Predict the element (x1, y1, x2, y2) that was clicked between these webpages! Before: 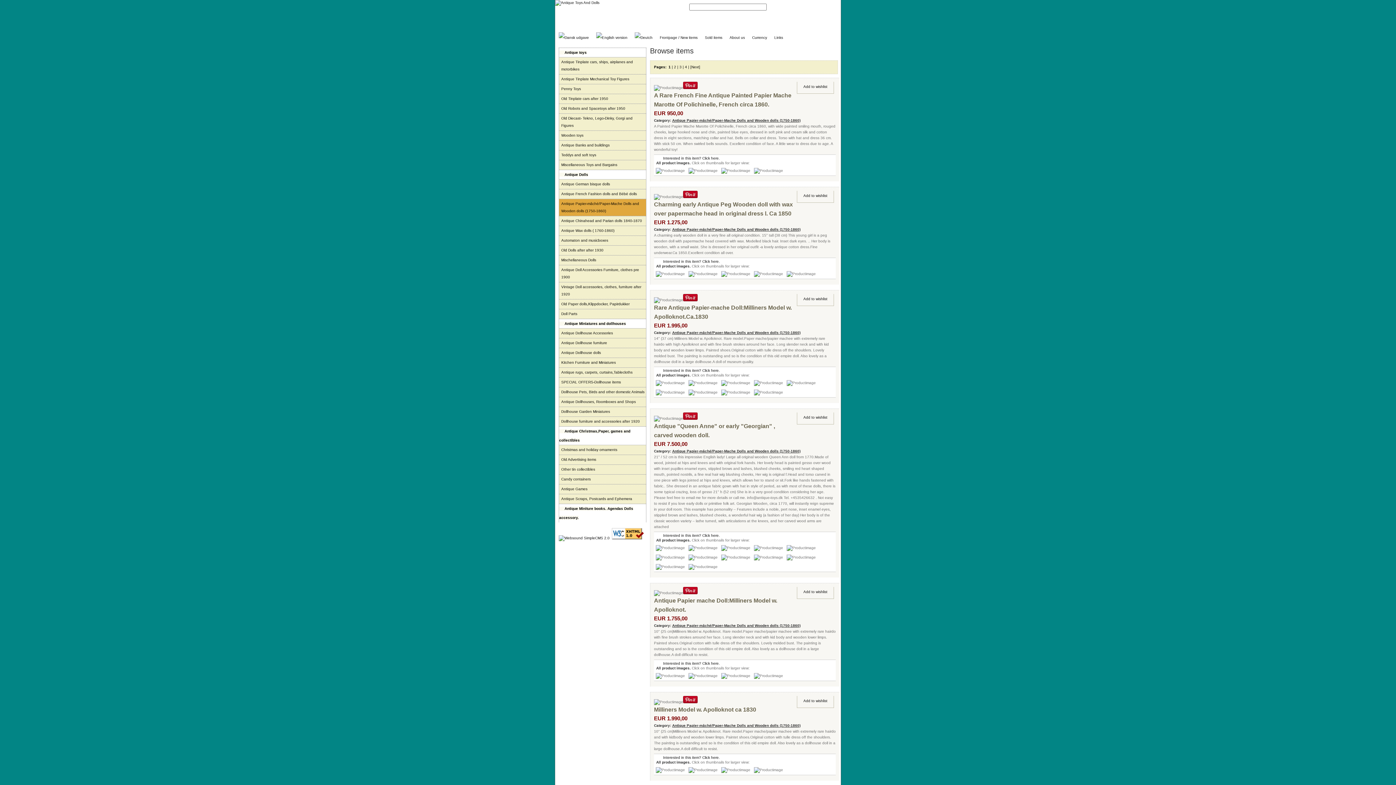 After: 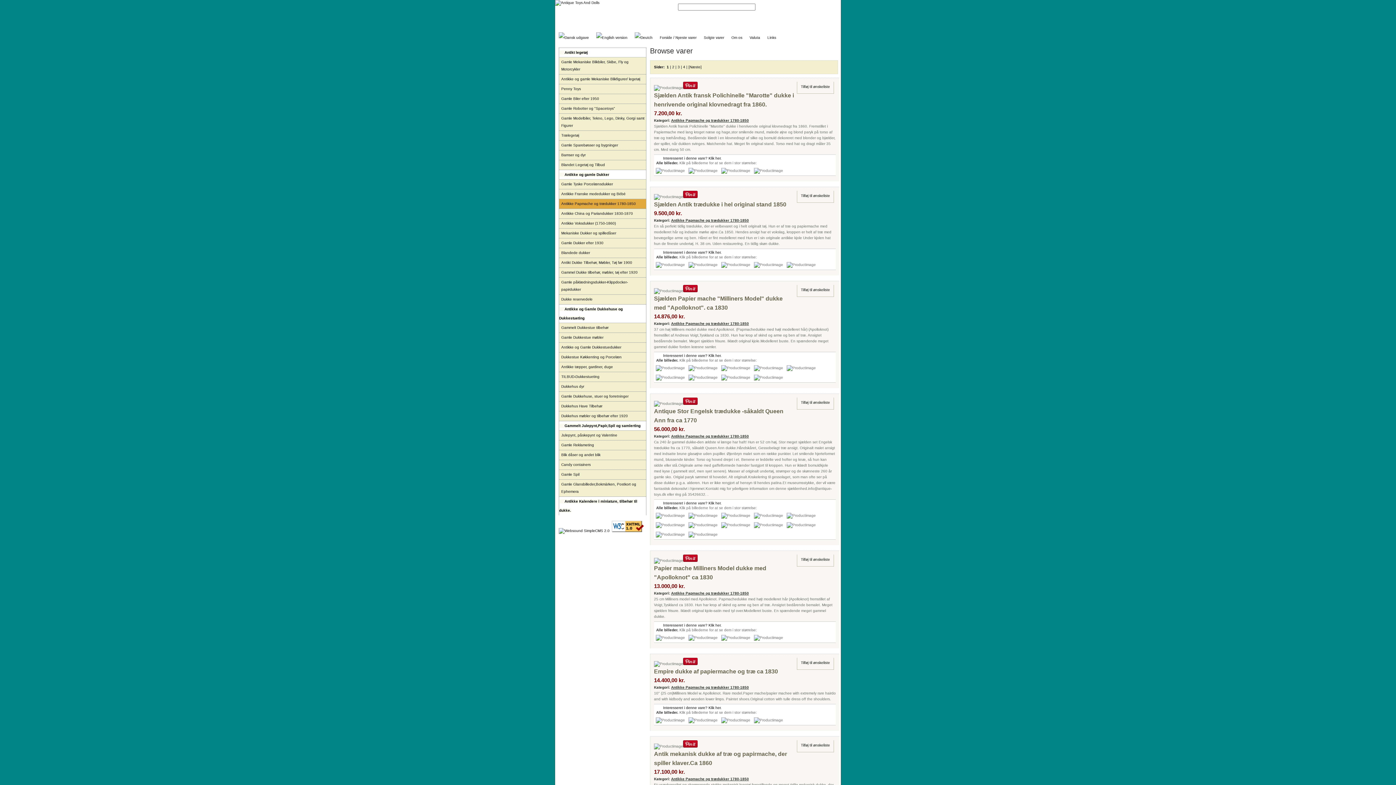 Action: bbox: (558, 35, 589, 39)